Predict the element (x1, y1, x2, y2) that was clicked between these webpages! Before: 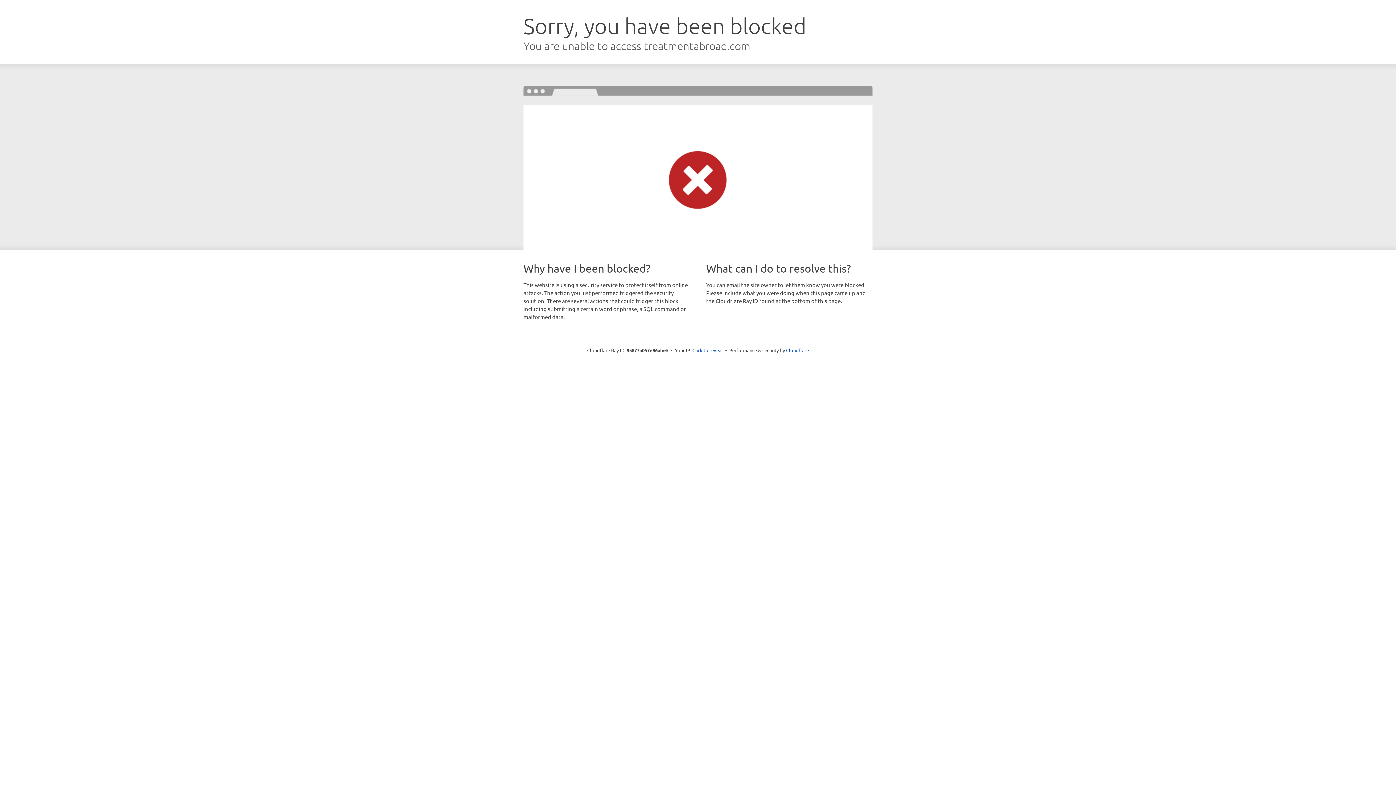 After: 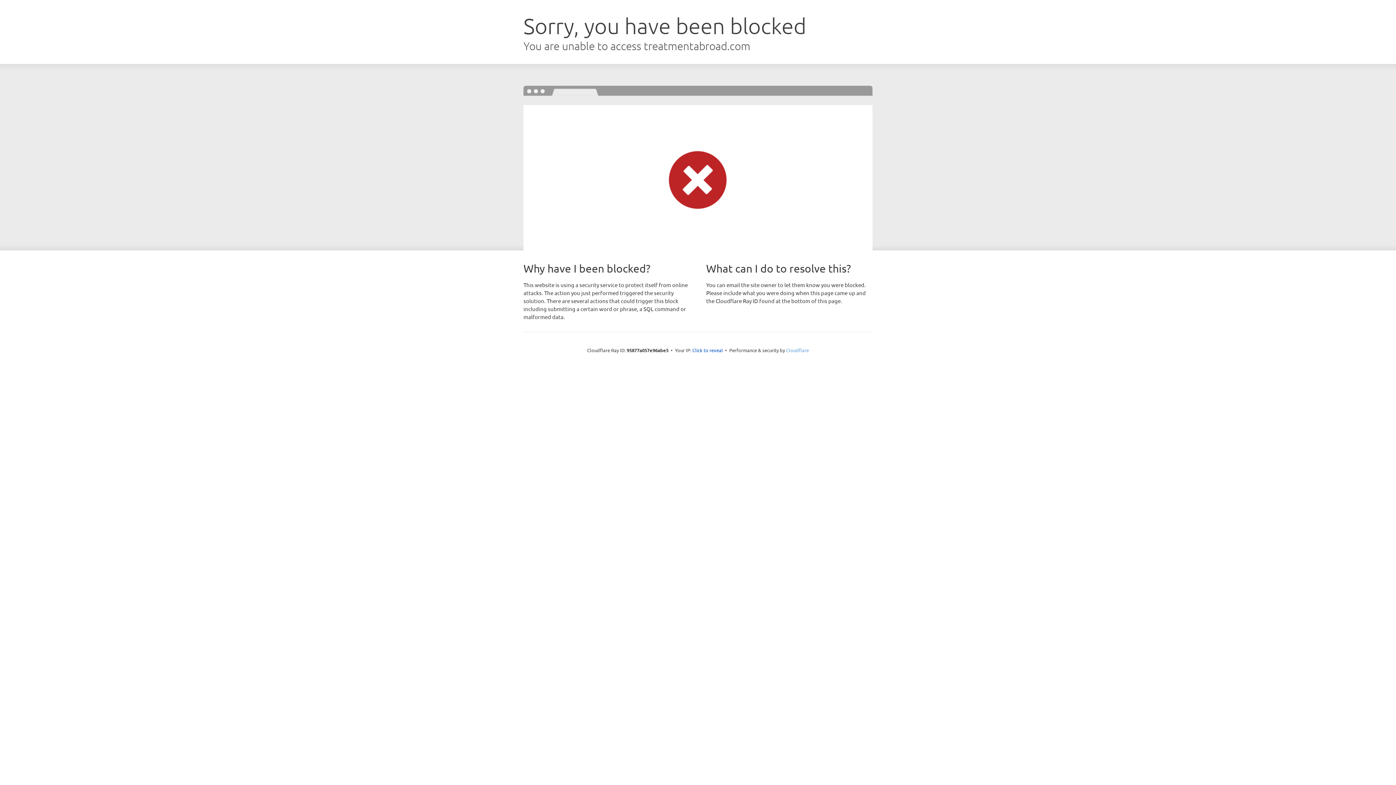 Action: label: Cloudflare bbox: (786, 347, 809, 353)